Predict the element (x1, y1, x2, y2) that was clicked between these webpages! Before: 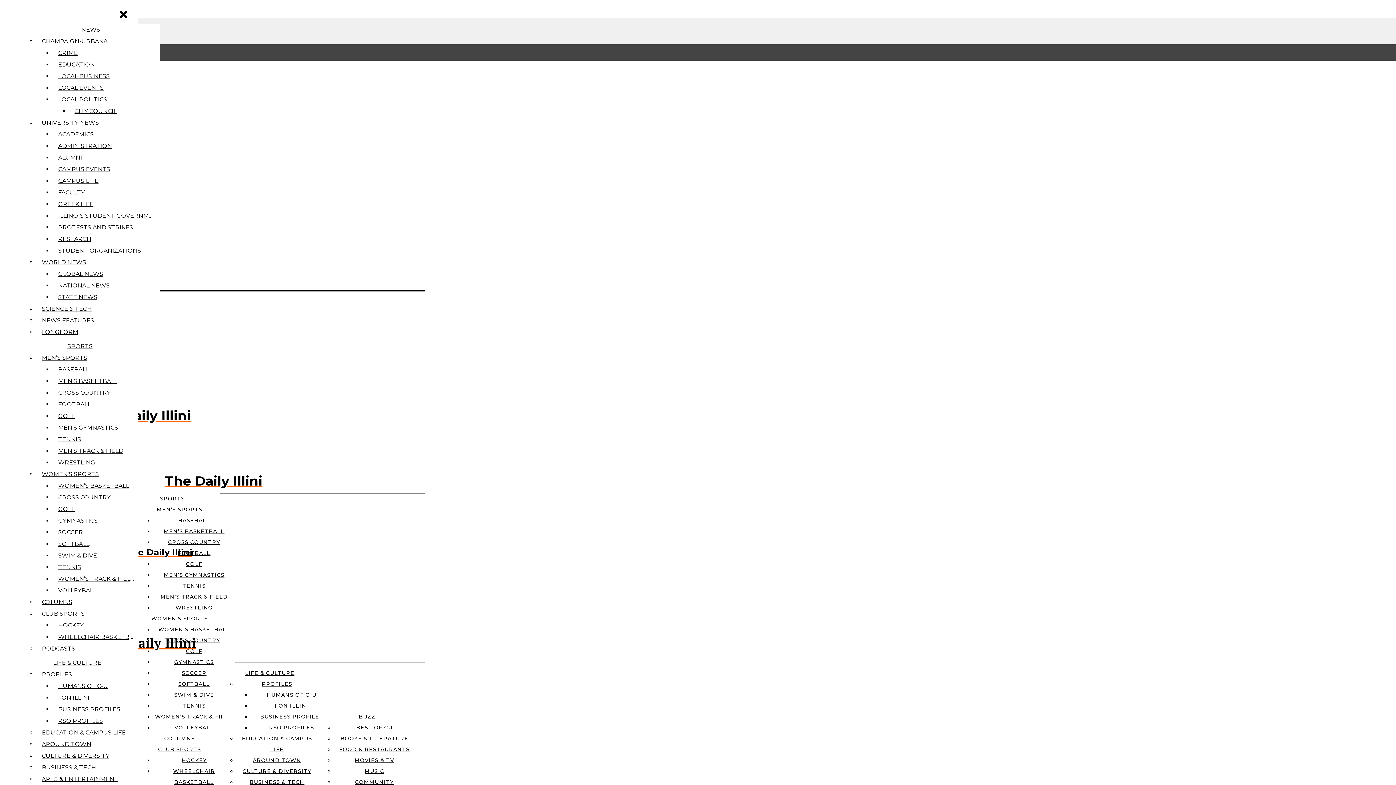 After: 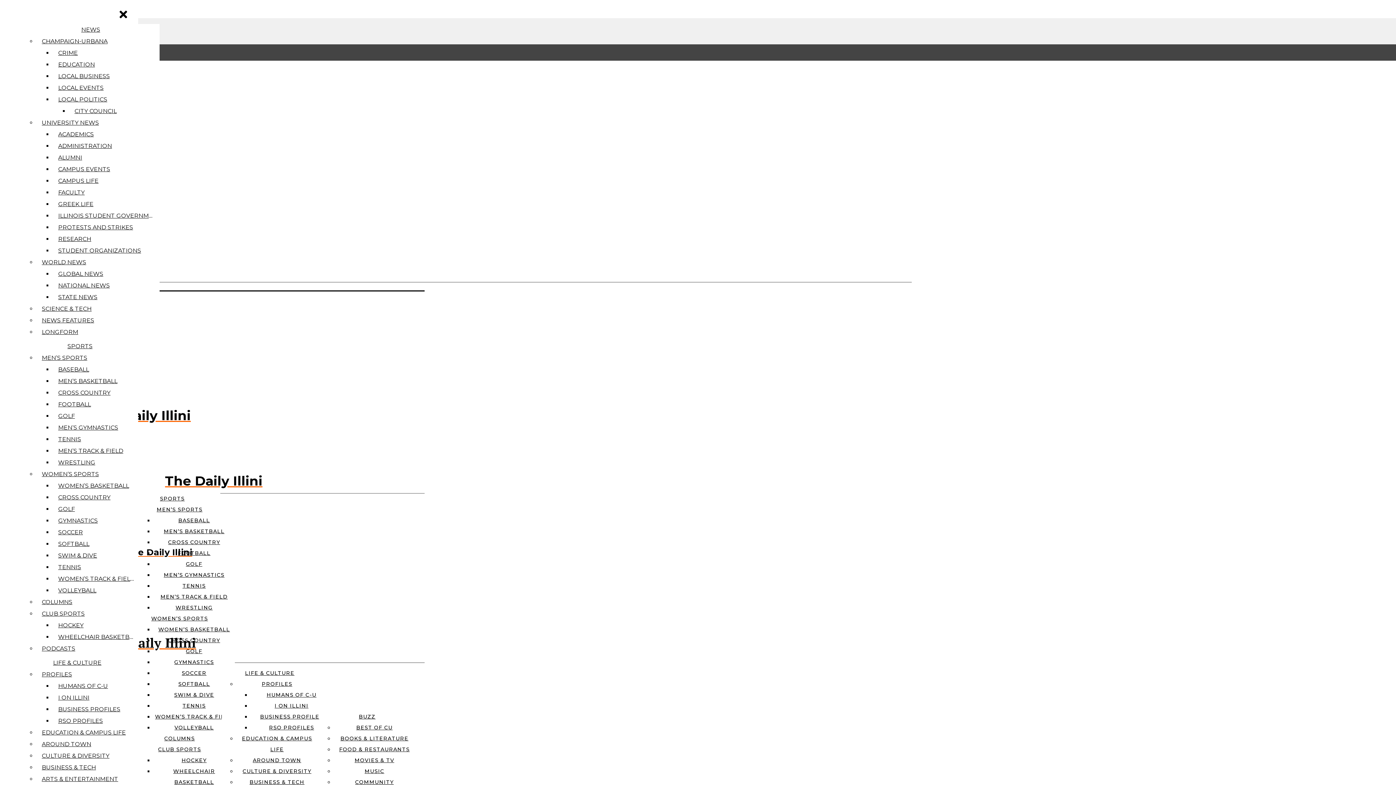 Action: bbox: (269, 724, 314, 731) label: RSO PROFILES